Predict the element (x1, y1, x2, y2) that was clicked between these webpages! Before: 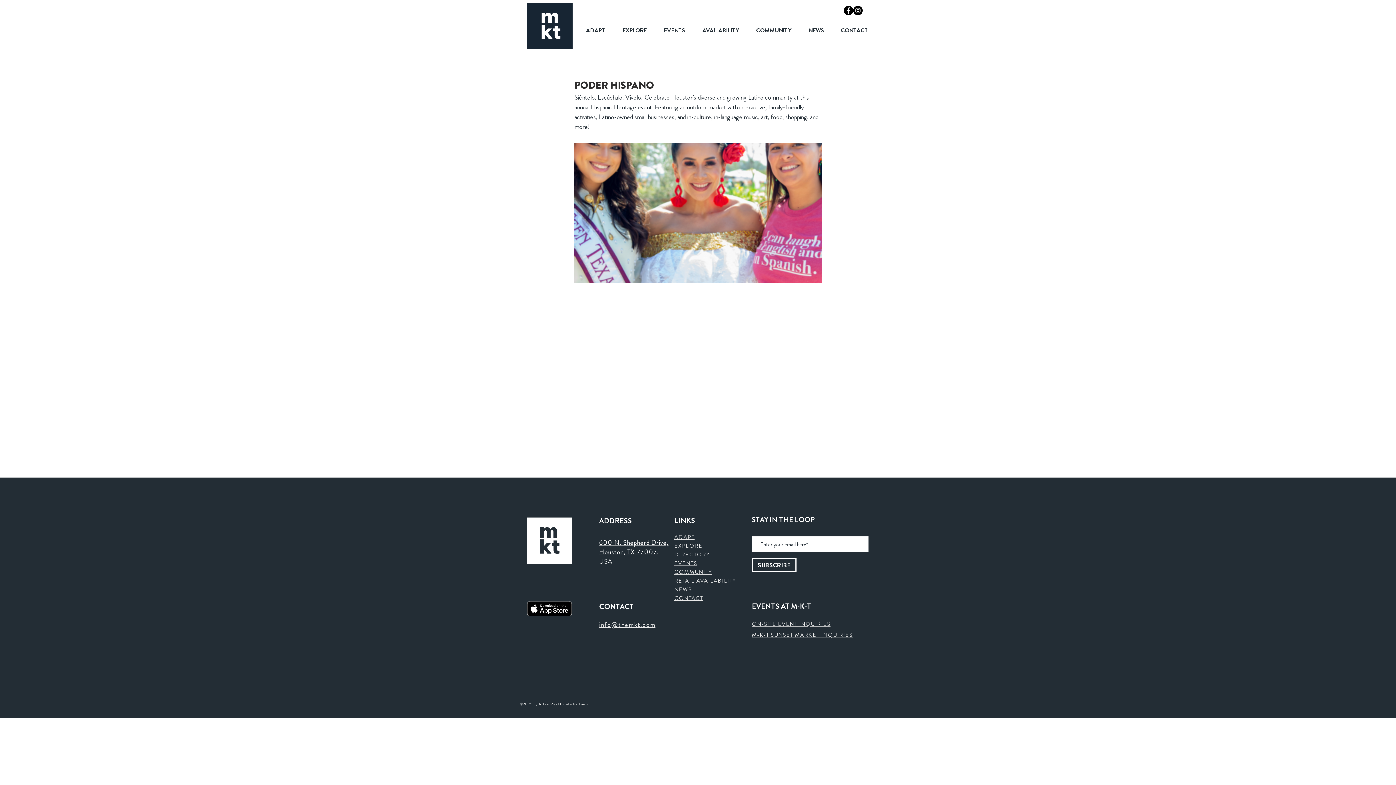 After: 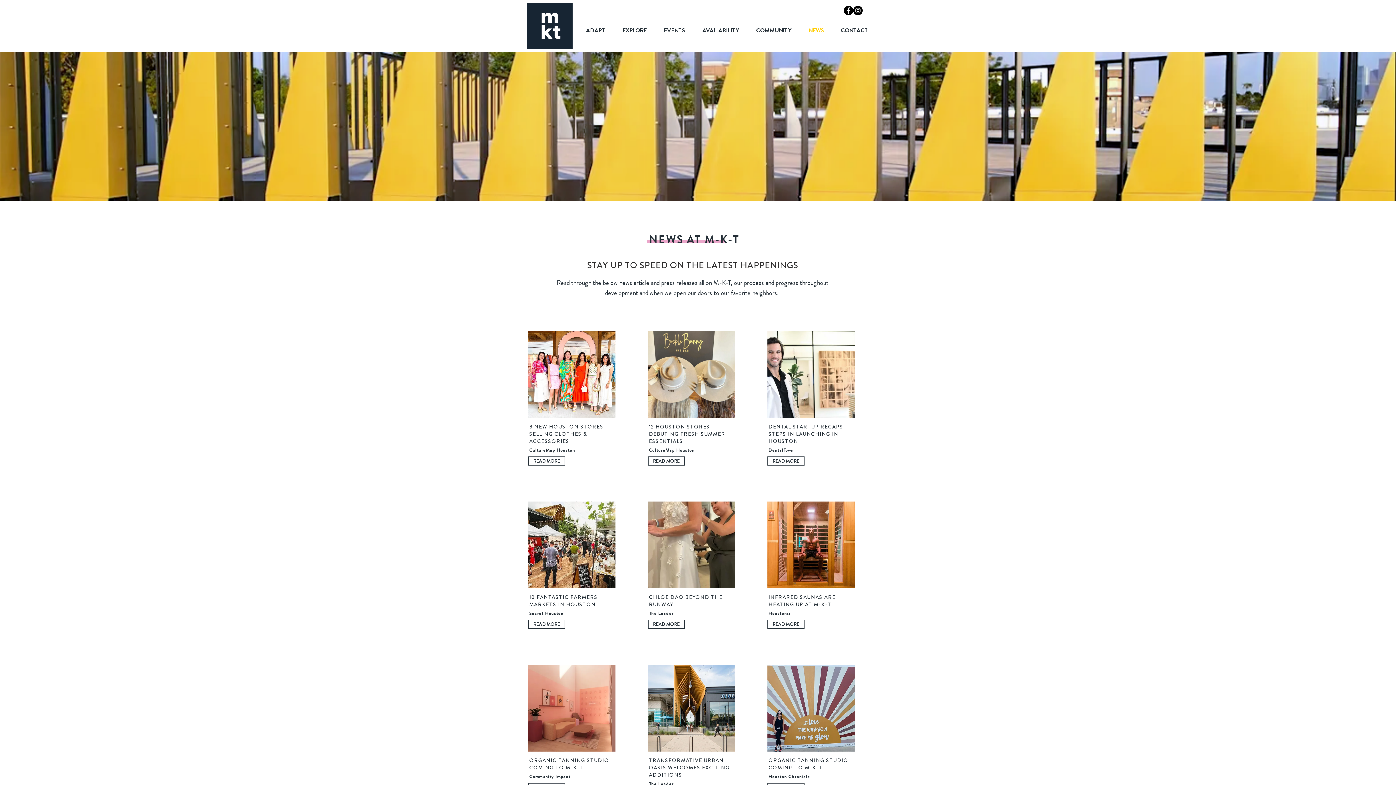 Action: label: NEWS bbox: (674, 585, 692, 593)